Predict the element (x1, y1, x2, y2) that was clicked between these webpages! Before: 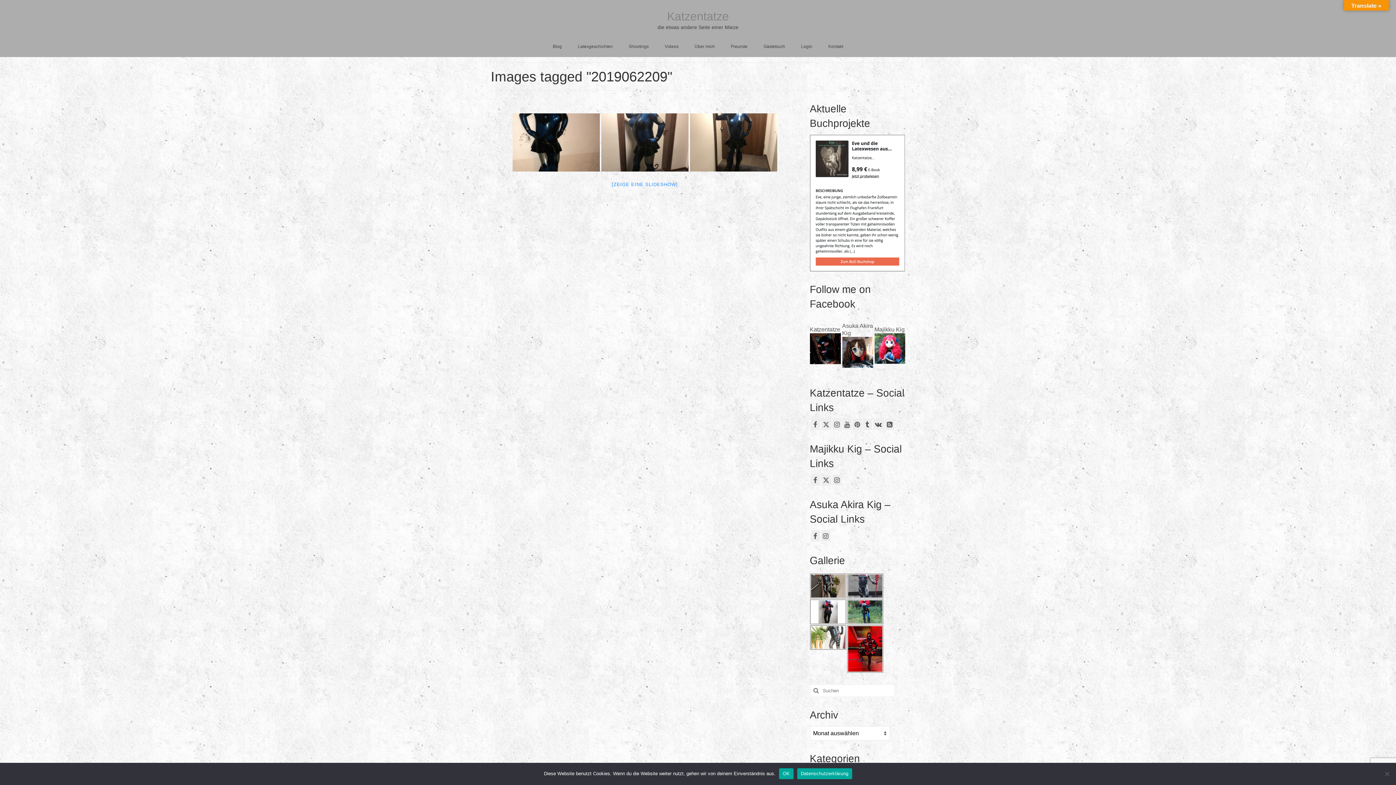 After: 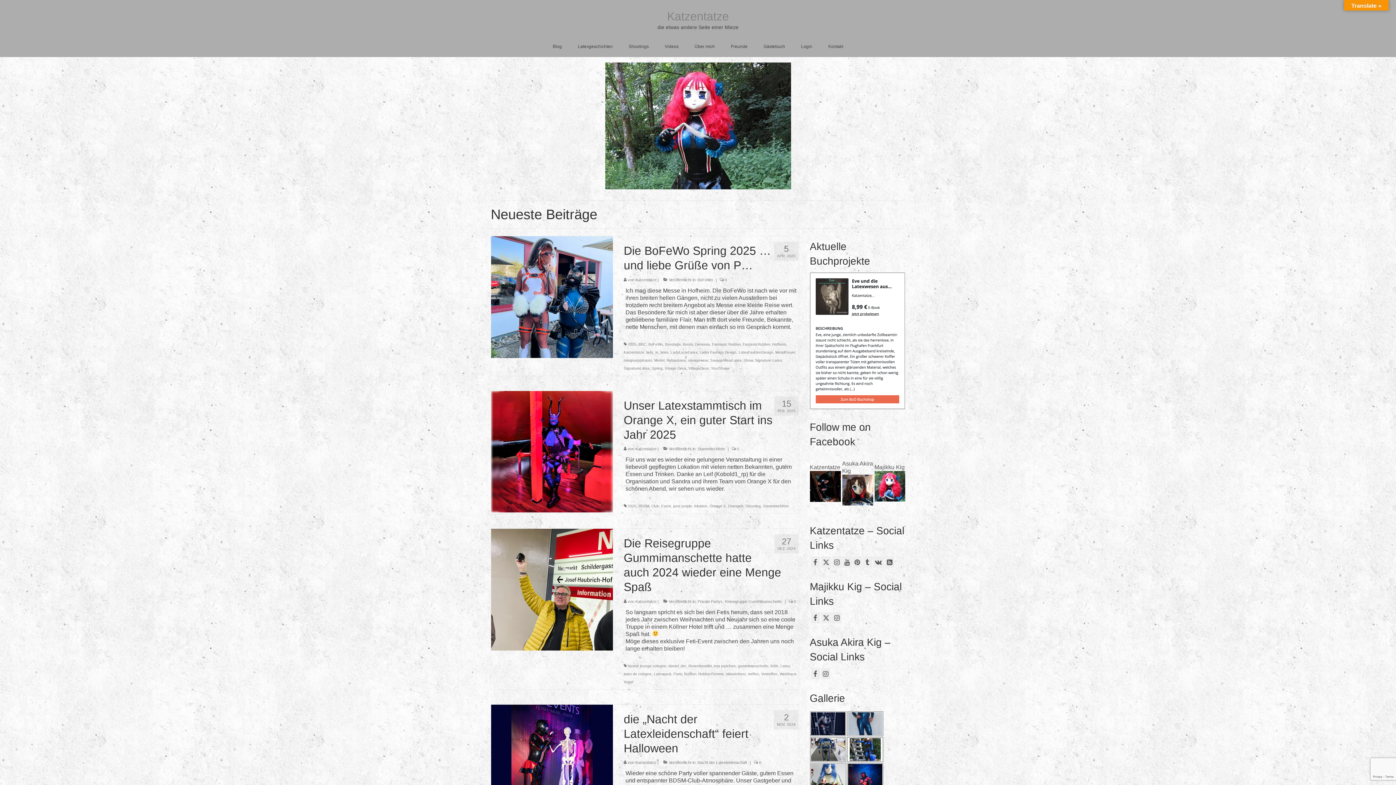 Action: label: Blog bbox: (545, 39, 569, 53)